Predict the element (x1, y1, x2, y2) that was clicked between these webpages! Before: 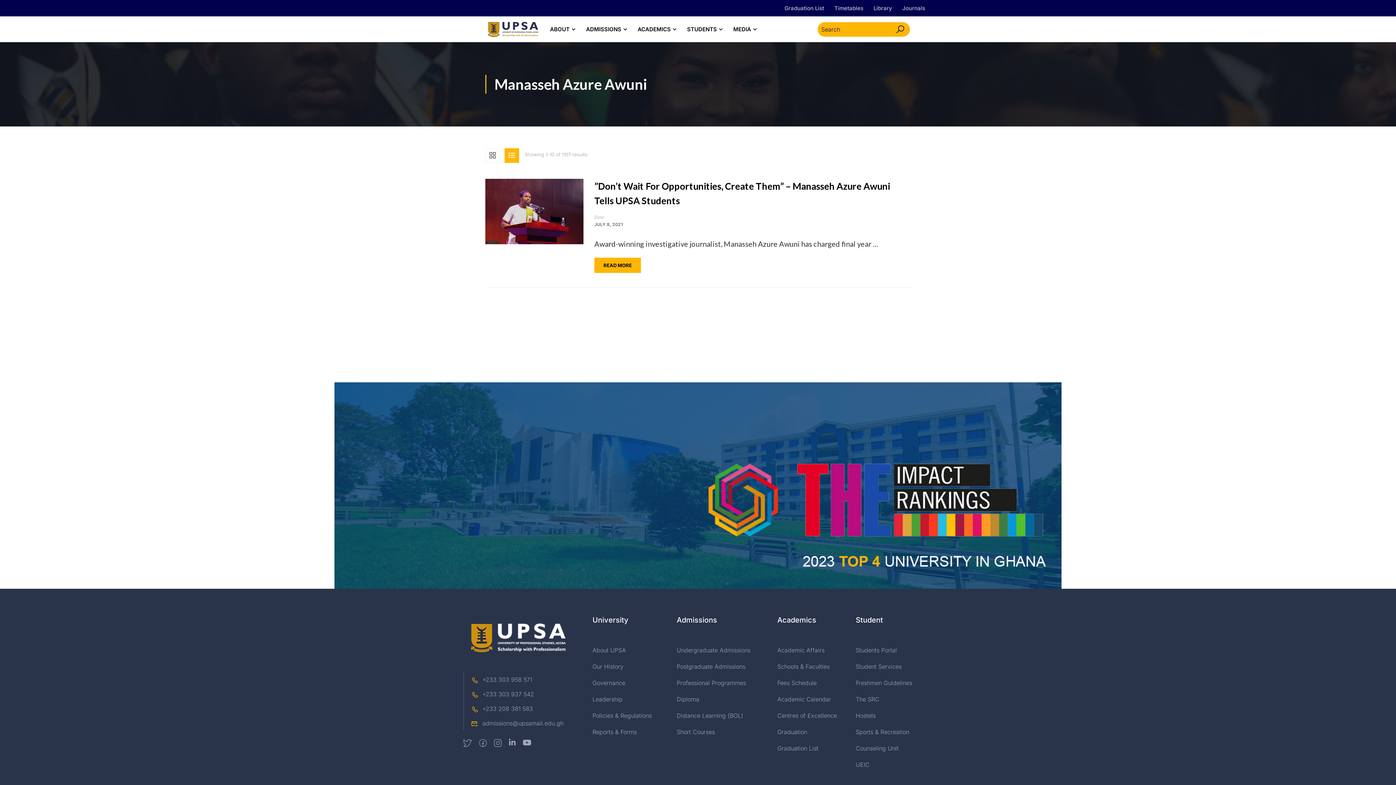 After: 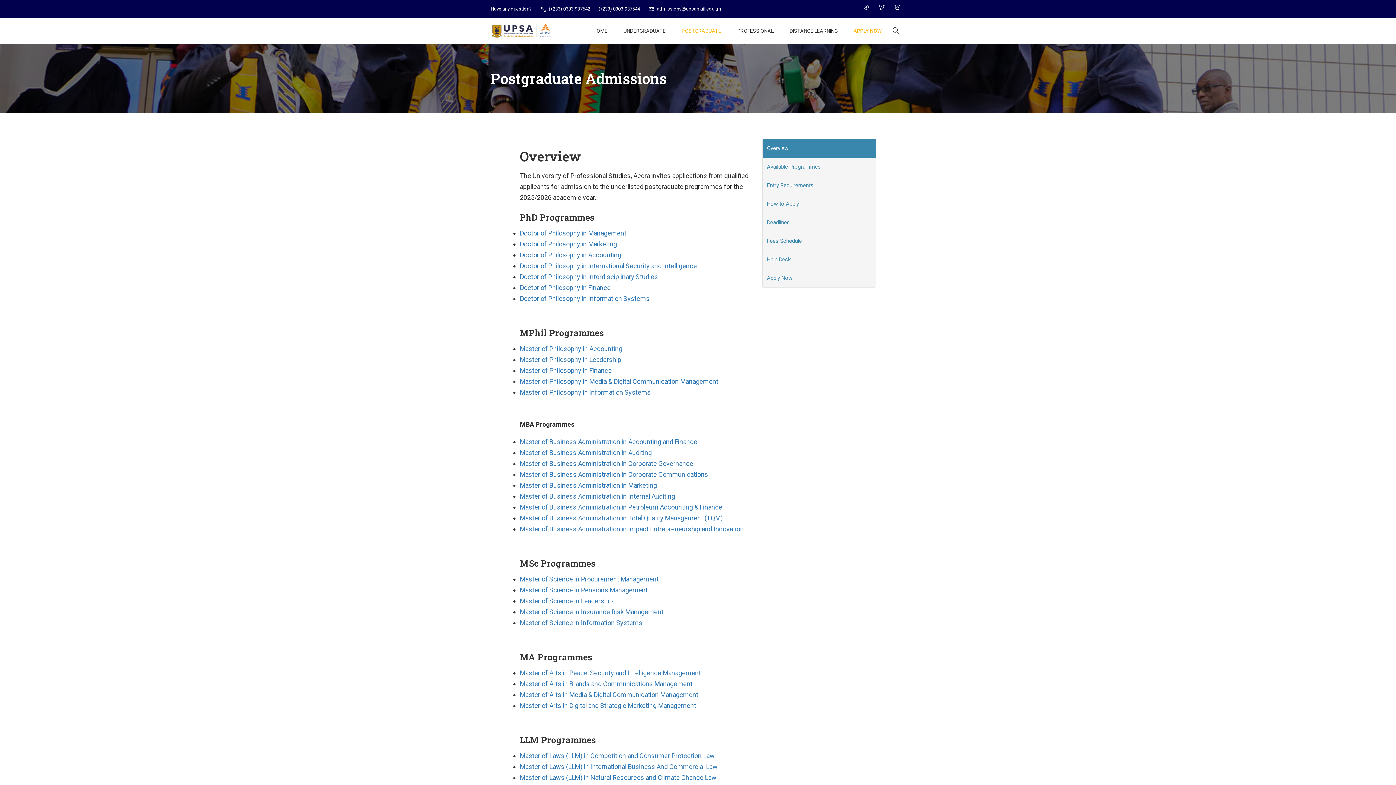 Action: label: Postgraduate Admissions bbox: (676, 663, 745, 670)